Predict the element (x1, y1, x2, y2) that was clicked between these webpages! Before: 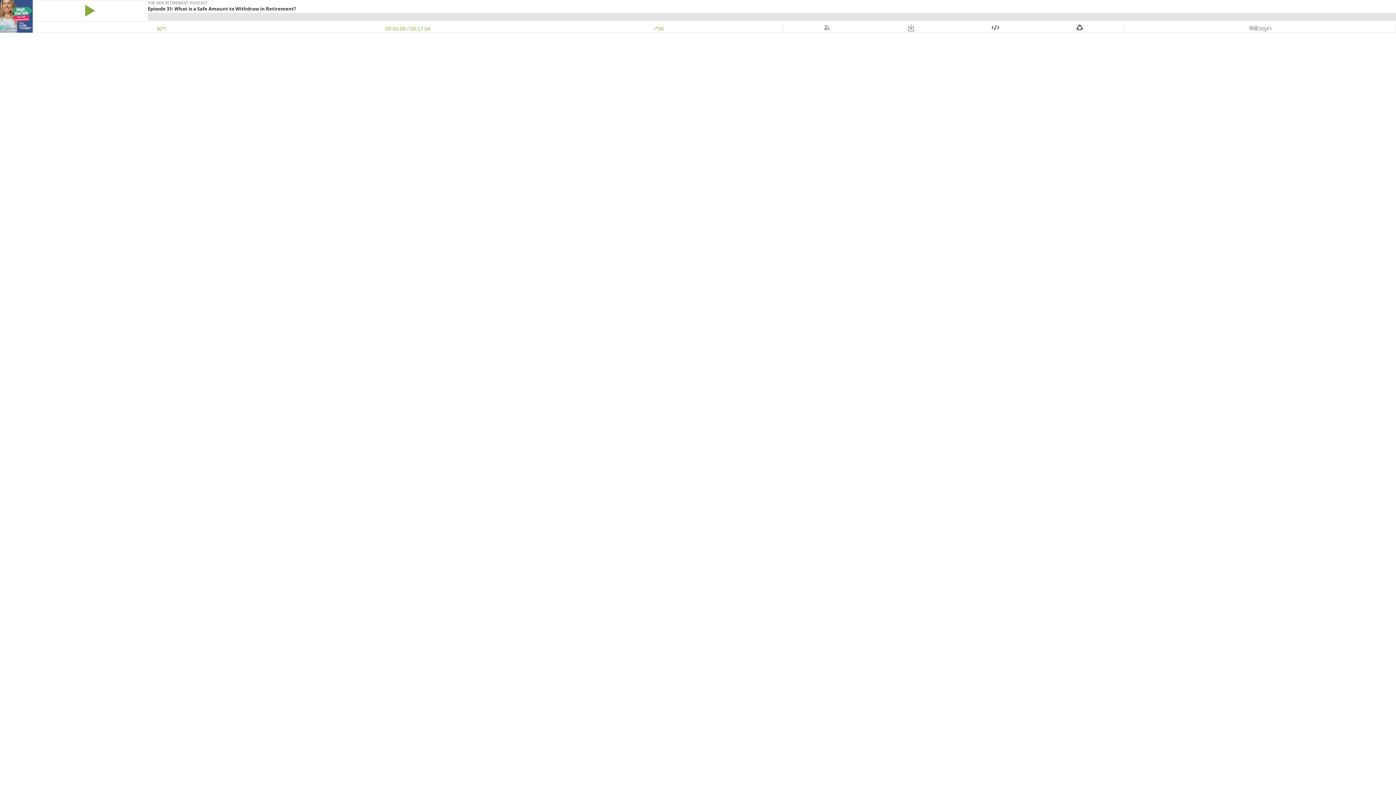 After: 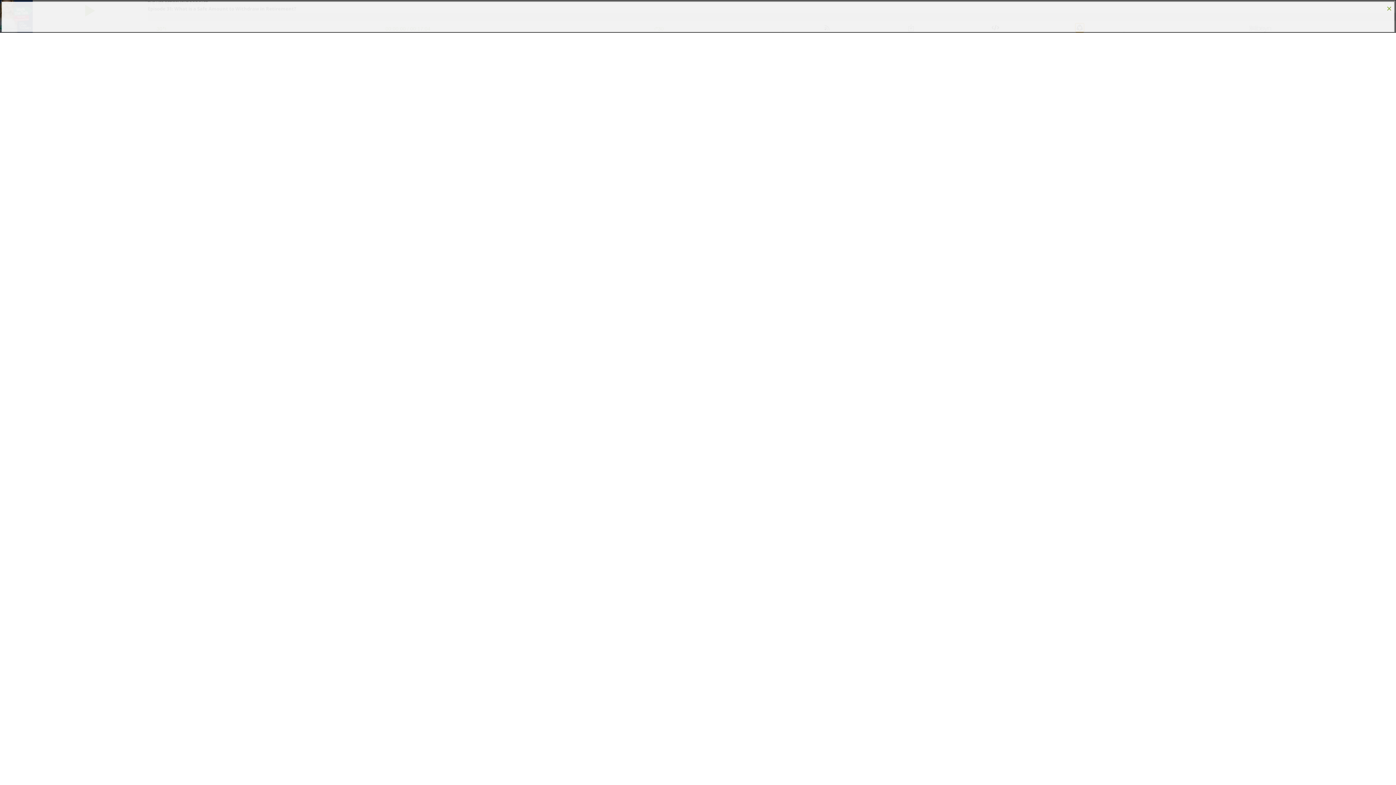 Action: bbox: (1076, 25, 1084, 31)